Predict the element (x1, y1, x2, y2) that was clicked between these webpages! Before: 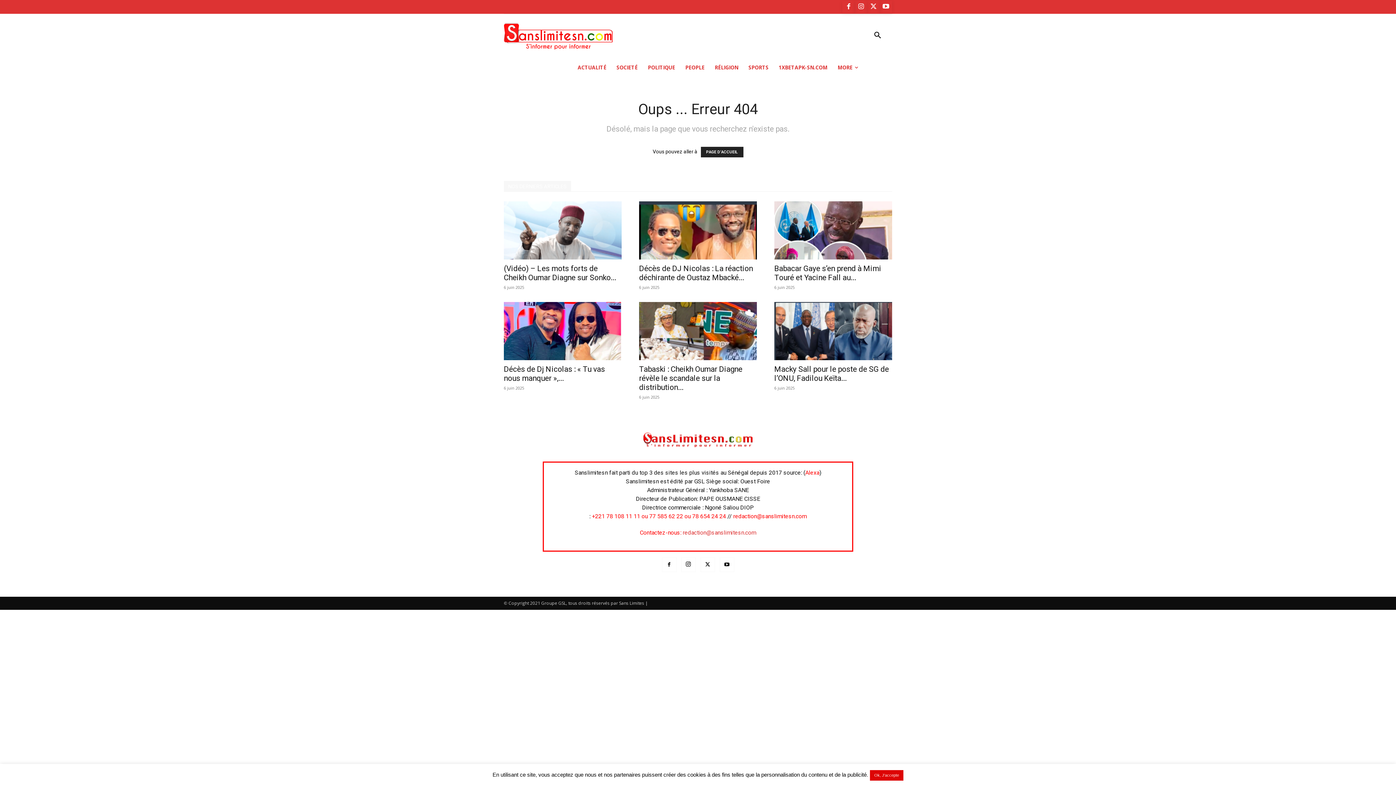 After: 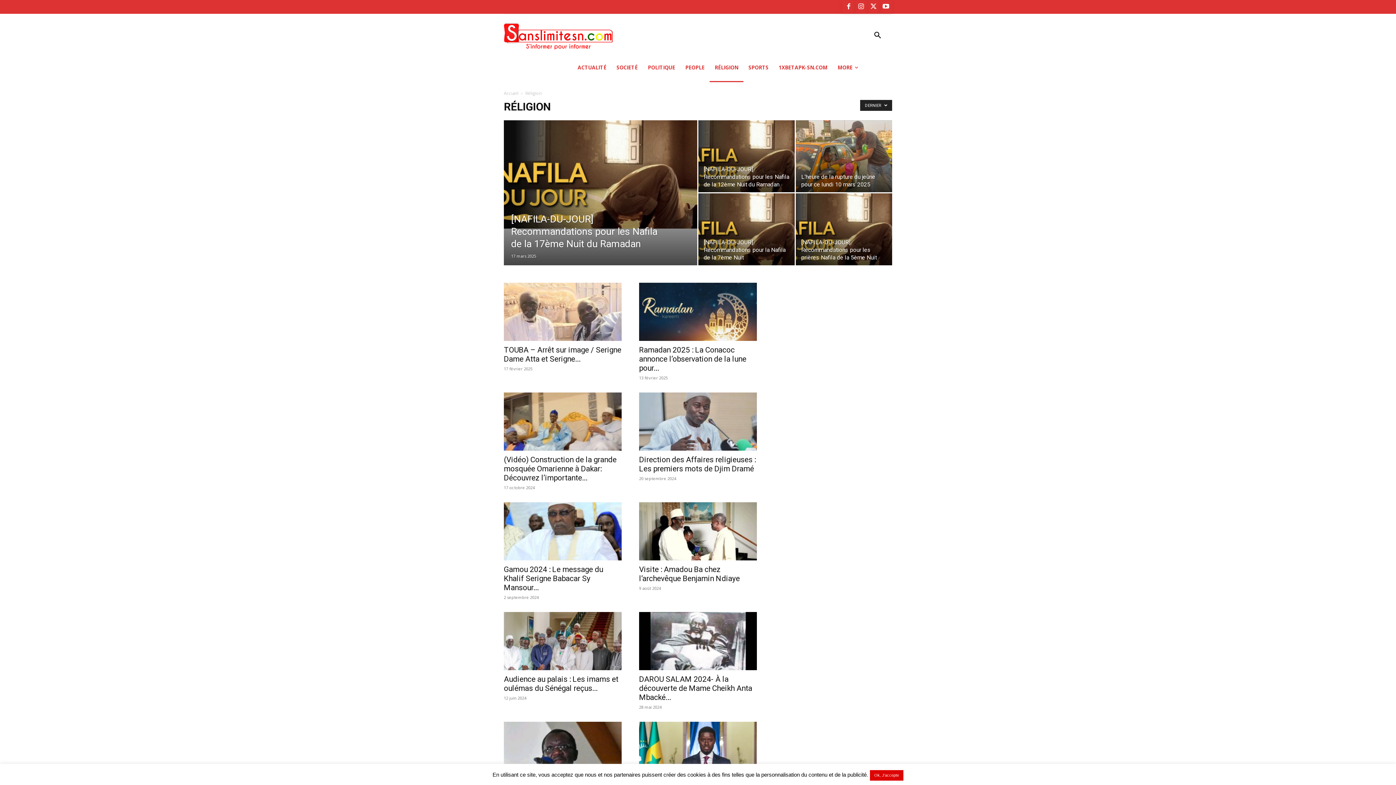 Action: bbox: (709, 53, 743, 82) label: RÉLIGION